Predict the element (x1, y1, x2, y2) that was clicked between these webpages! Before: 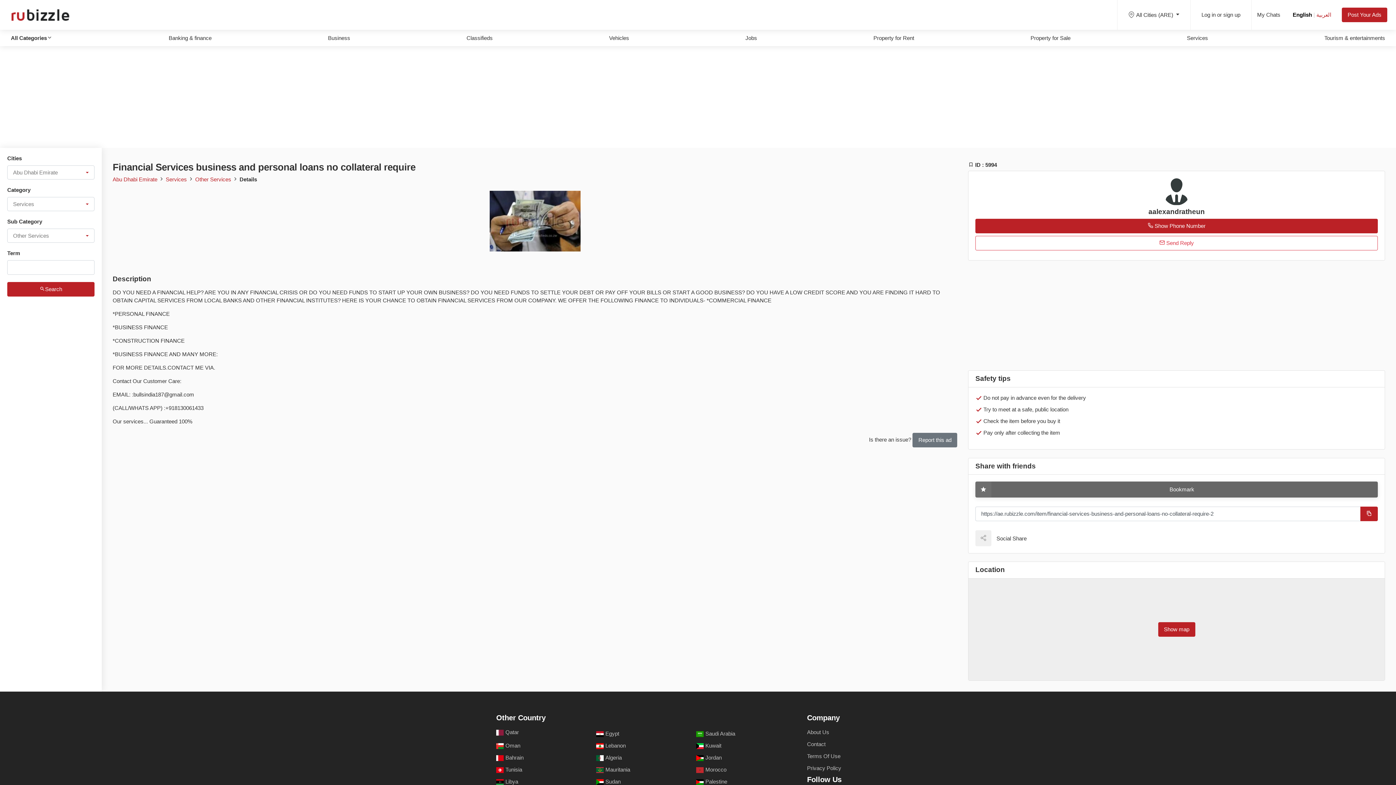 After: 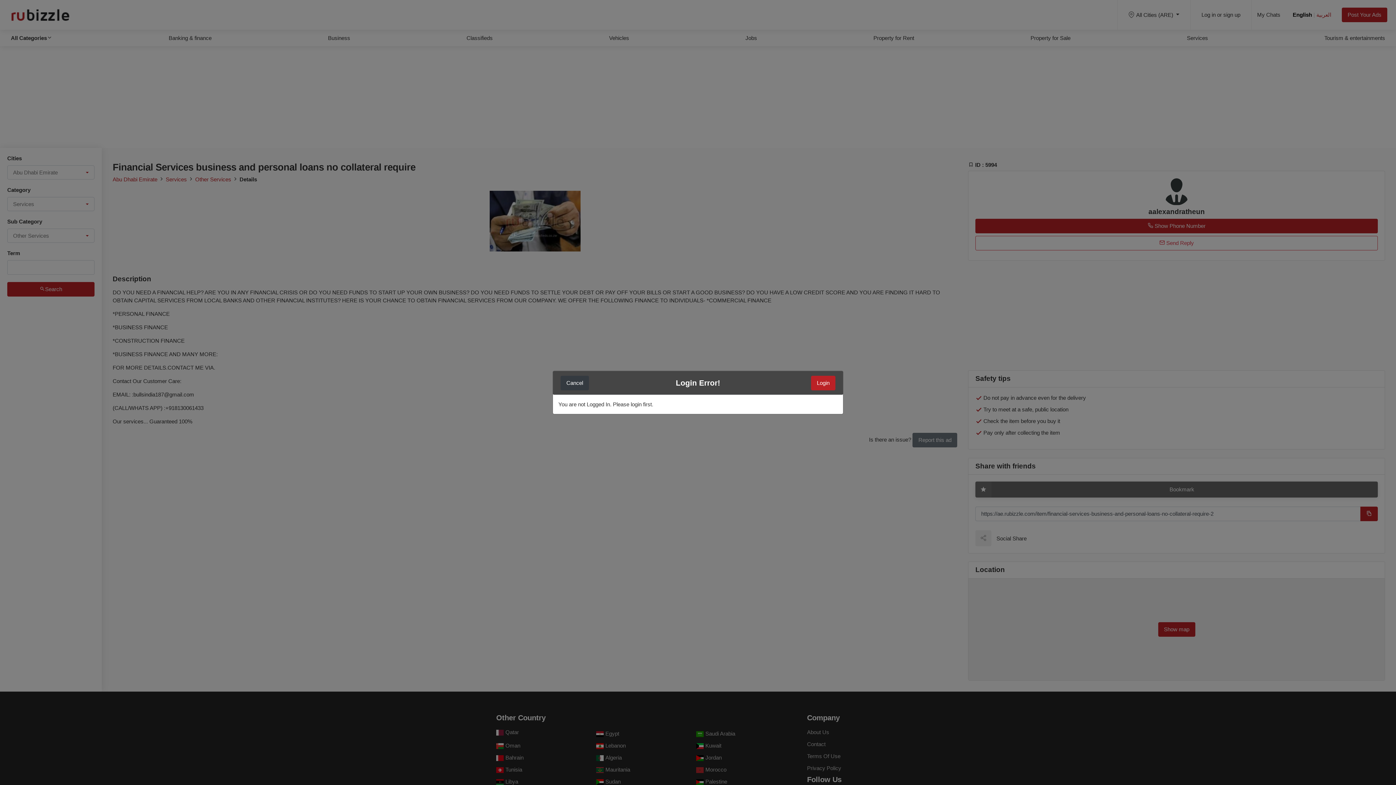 Action: label:  Send Reply bbox: (975, 236, 1378, 250)